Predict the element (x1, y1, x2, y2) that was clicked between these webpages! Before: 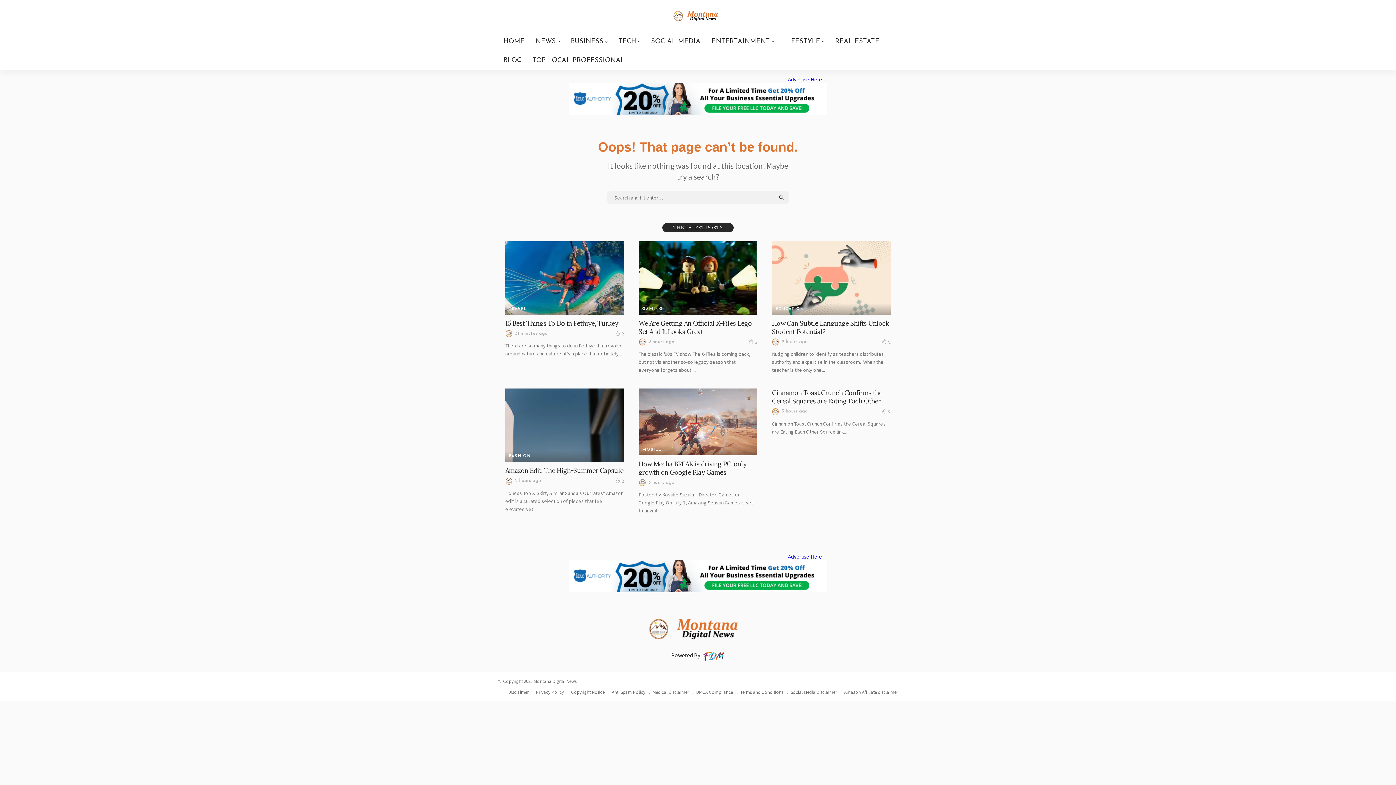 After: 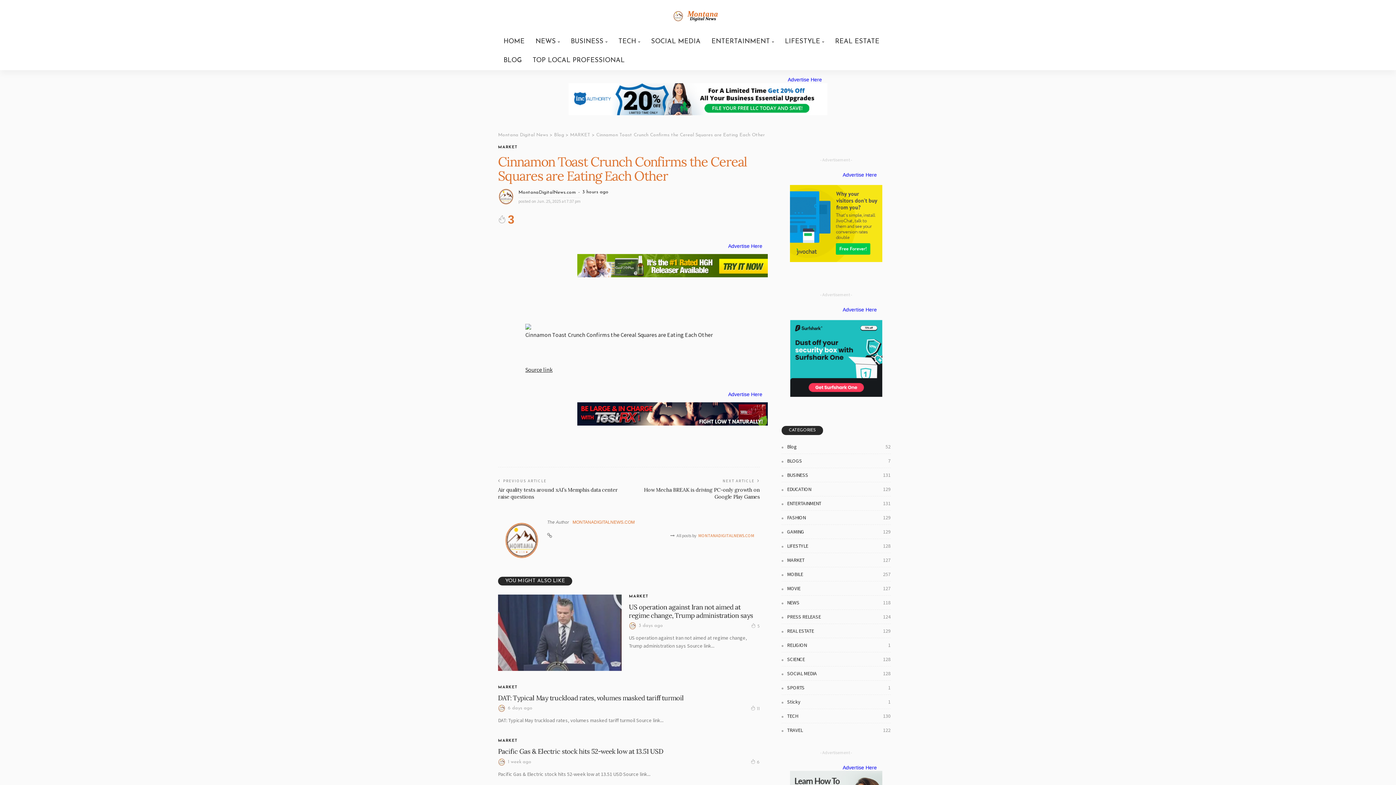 Action: label: Cinnamon Toast Crunch Confirms the Cereal Squares are Eating Each Other bbox: (772, 388, 882, 405)